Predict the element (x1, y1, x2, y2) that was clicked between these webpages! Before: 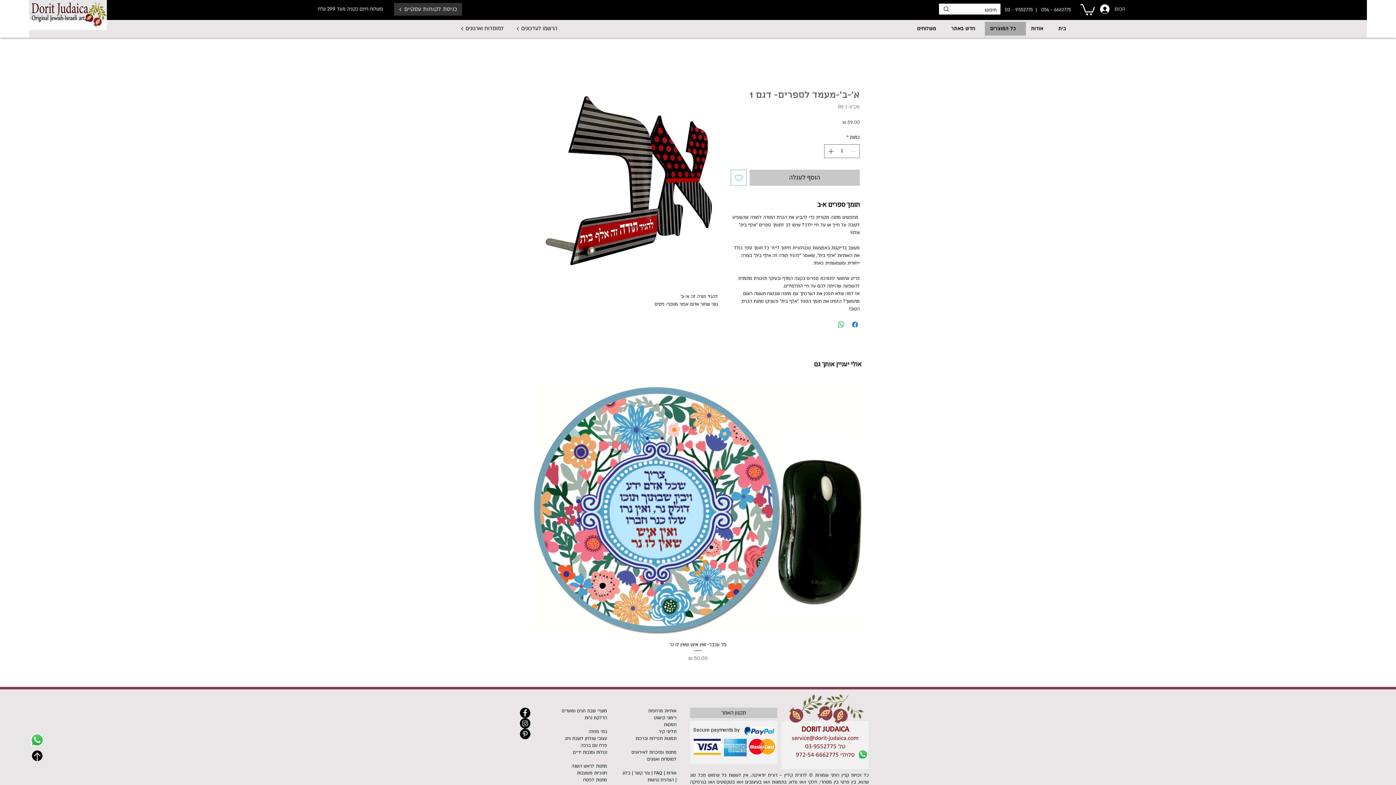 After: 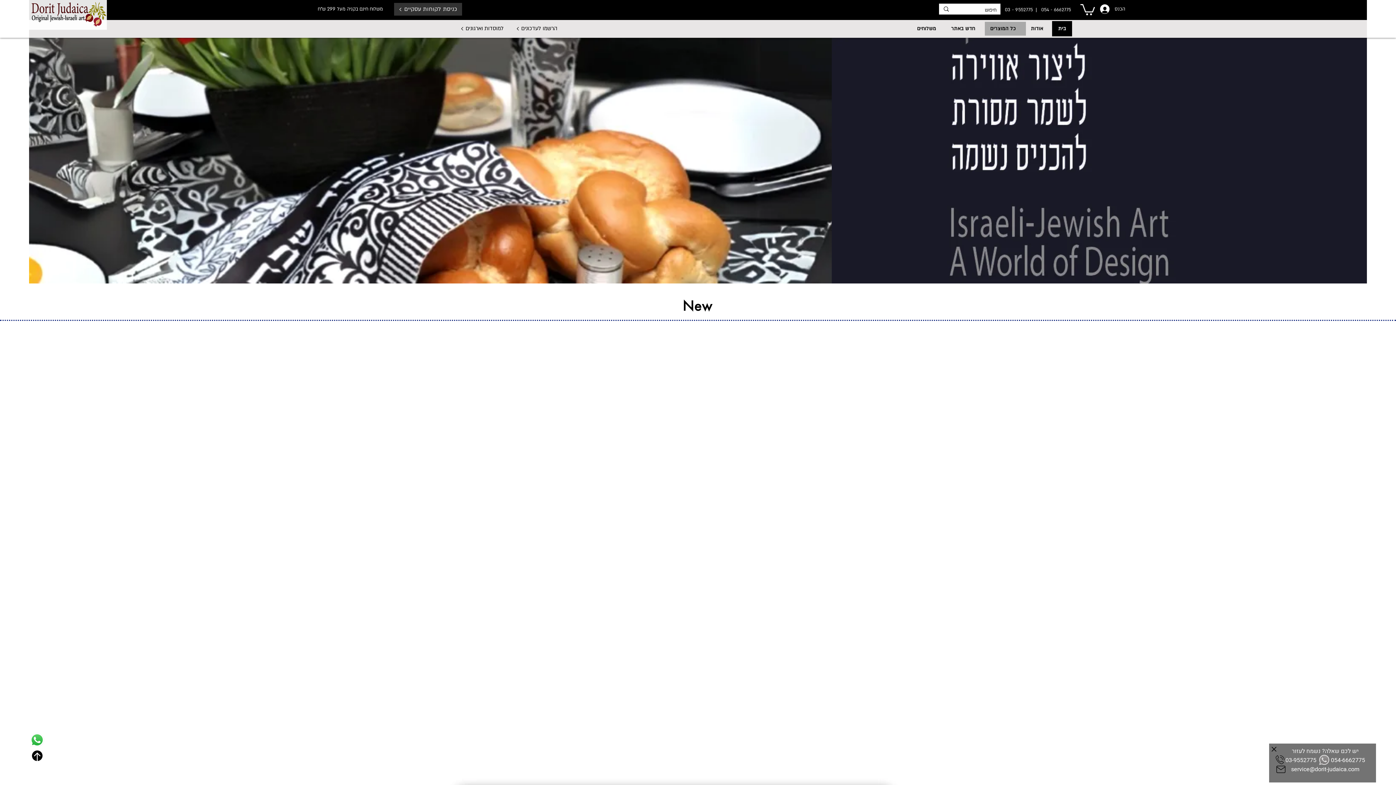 Action: label: בית bbox: (1052, 20, 1072, 36)